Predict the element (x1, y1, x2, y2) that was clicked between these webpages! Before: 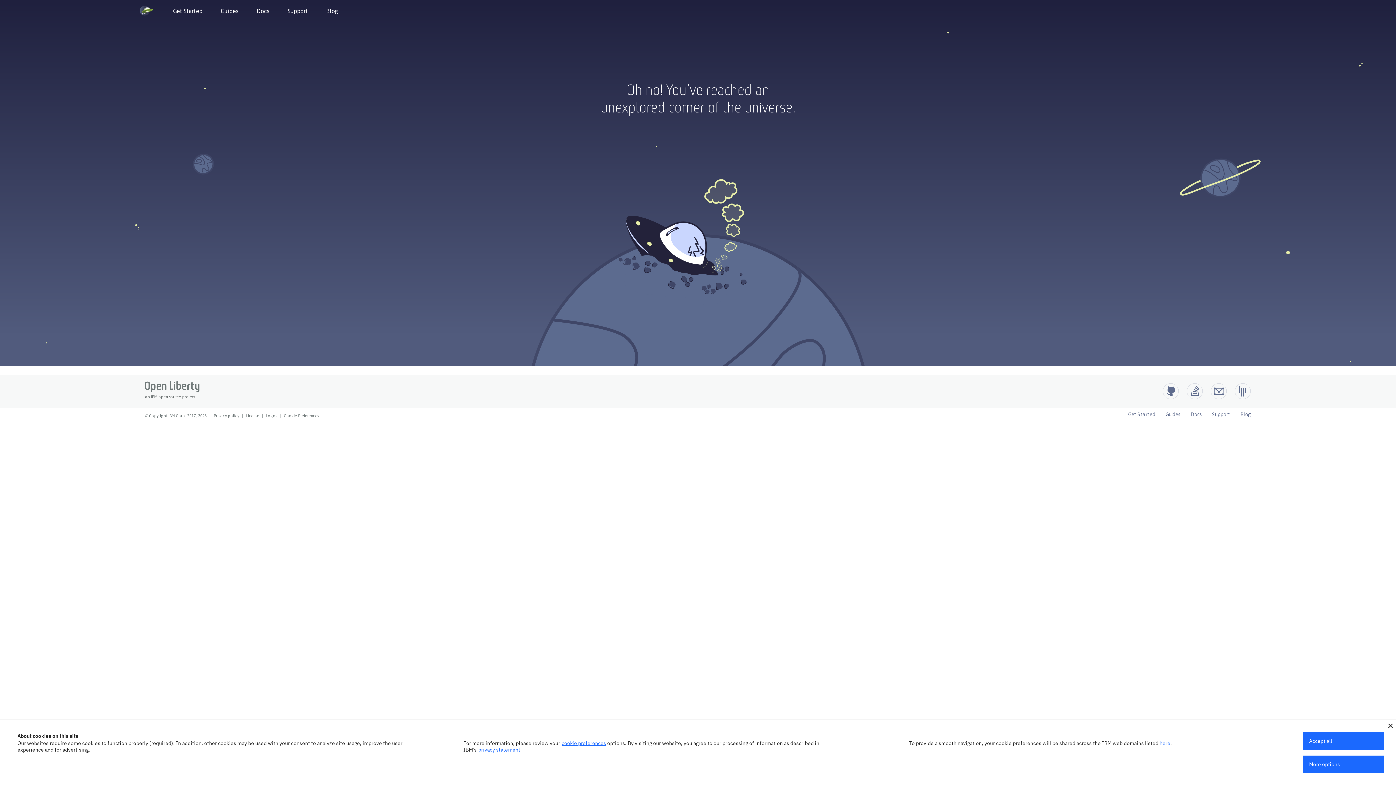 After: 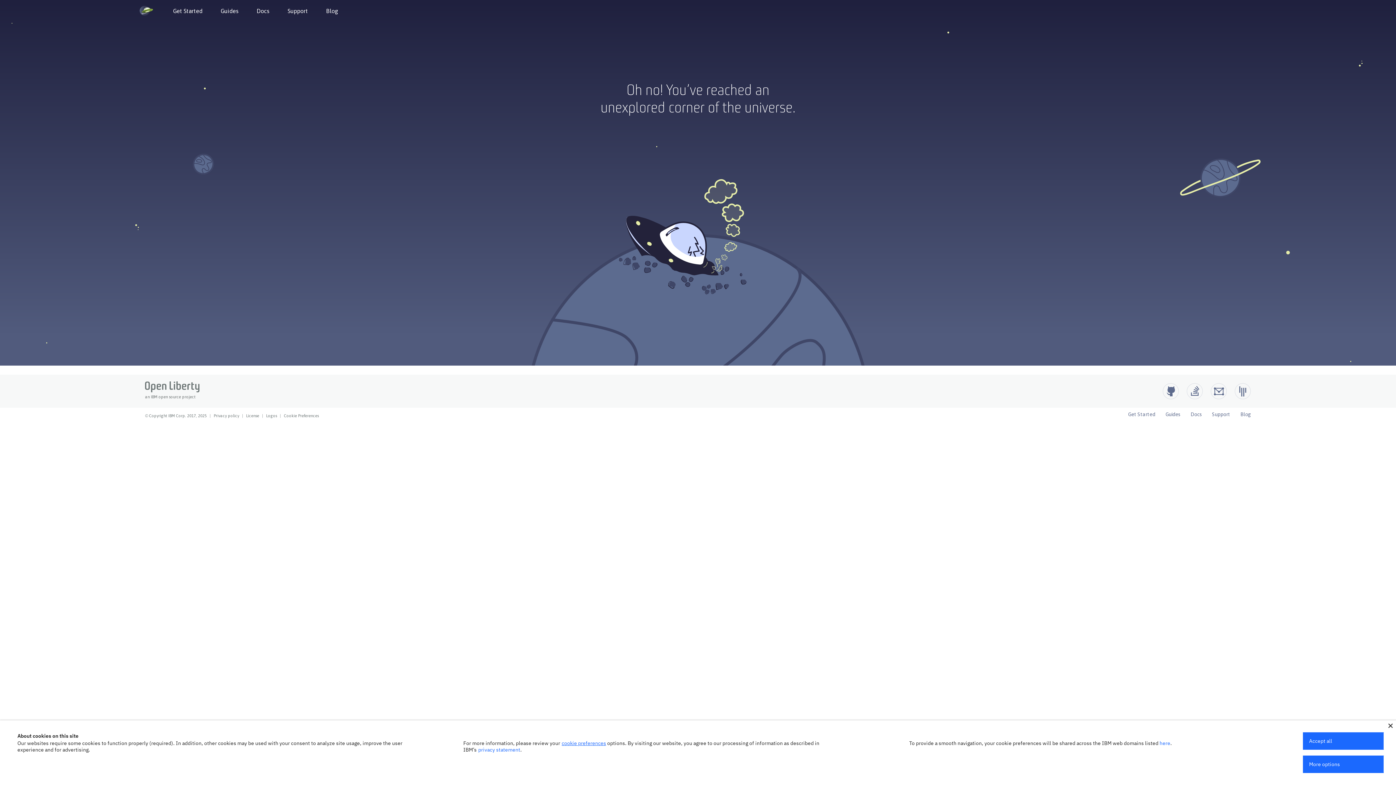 Action: label: Logos bbox: (266, 413, 277, 418)